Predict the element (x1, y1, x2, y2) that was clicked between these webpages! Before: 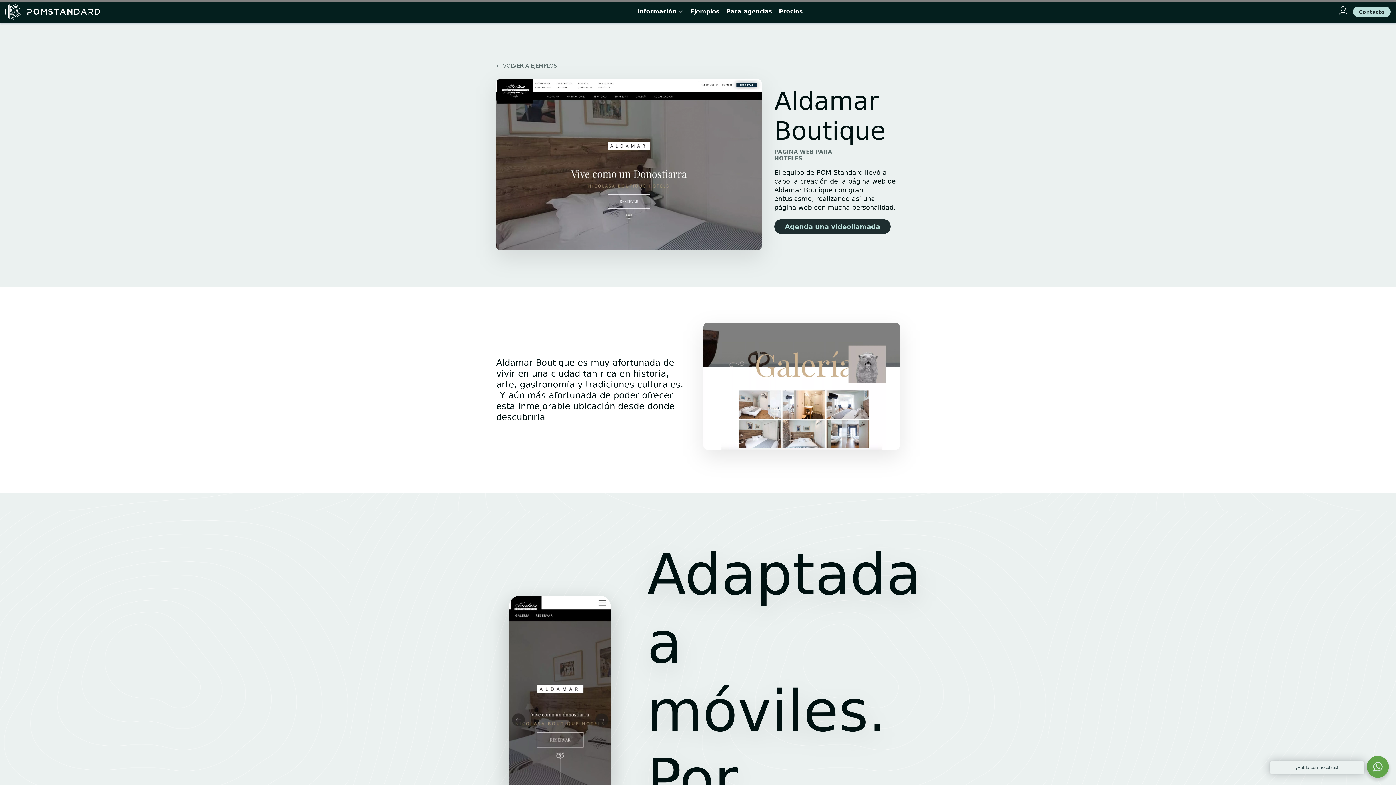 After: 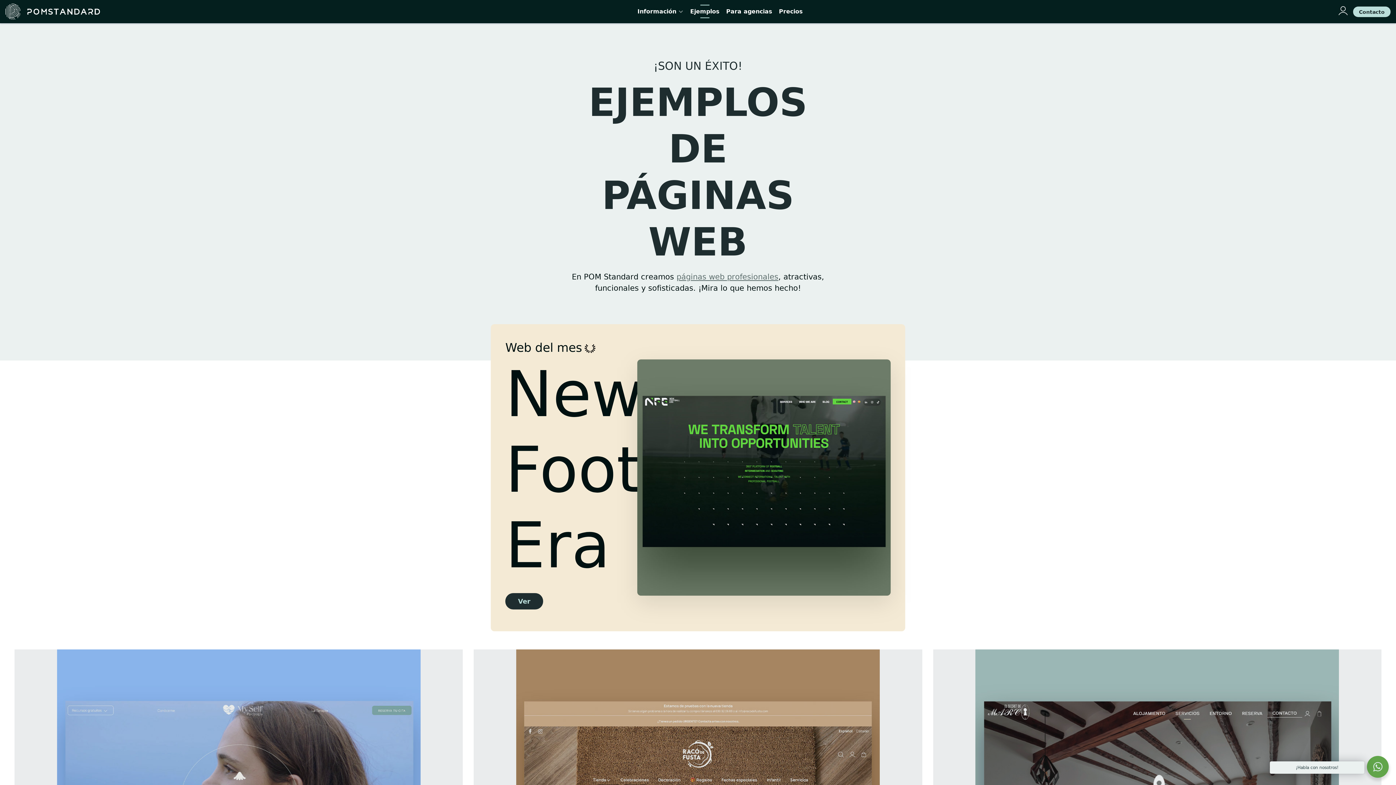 Action: bbox: (687, 4, 723, 18) label: Ejemplos